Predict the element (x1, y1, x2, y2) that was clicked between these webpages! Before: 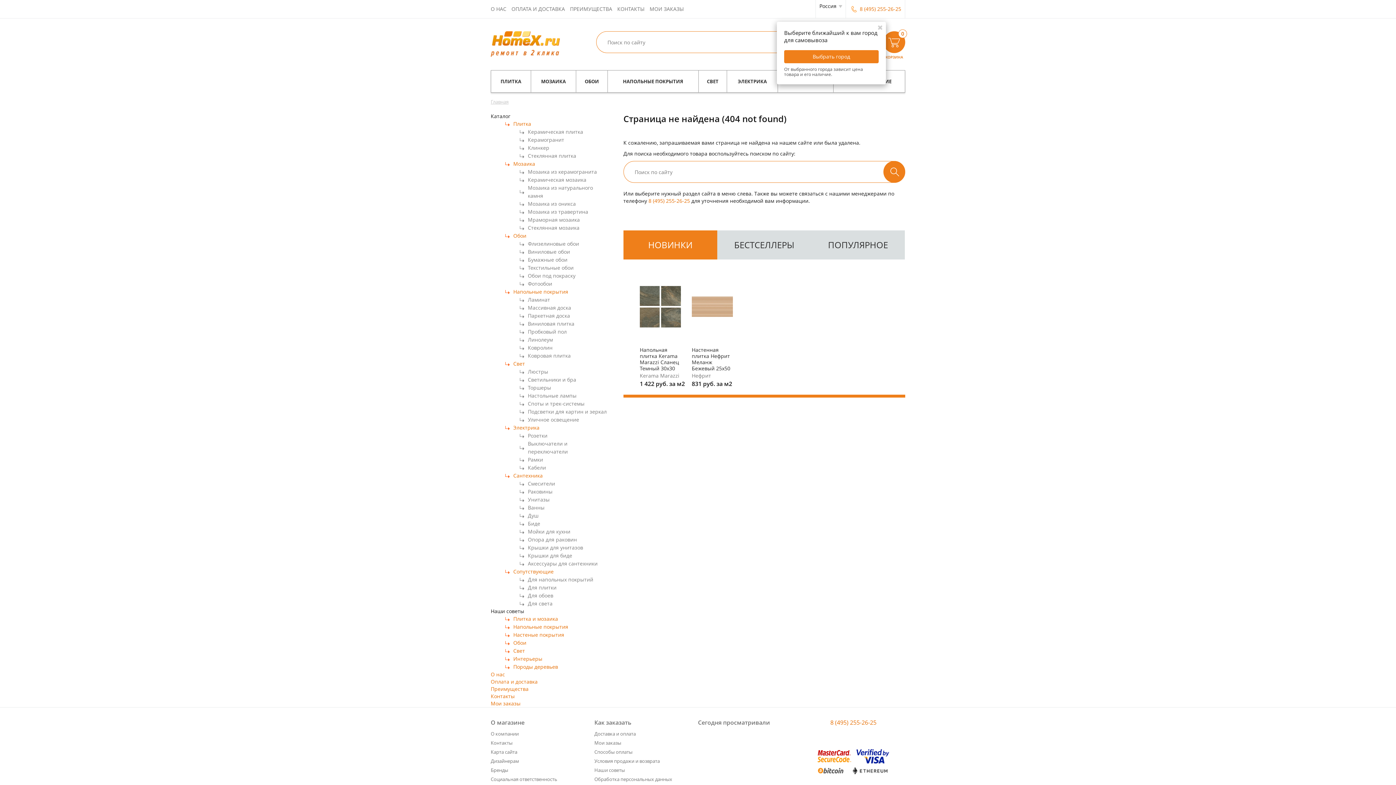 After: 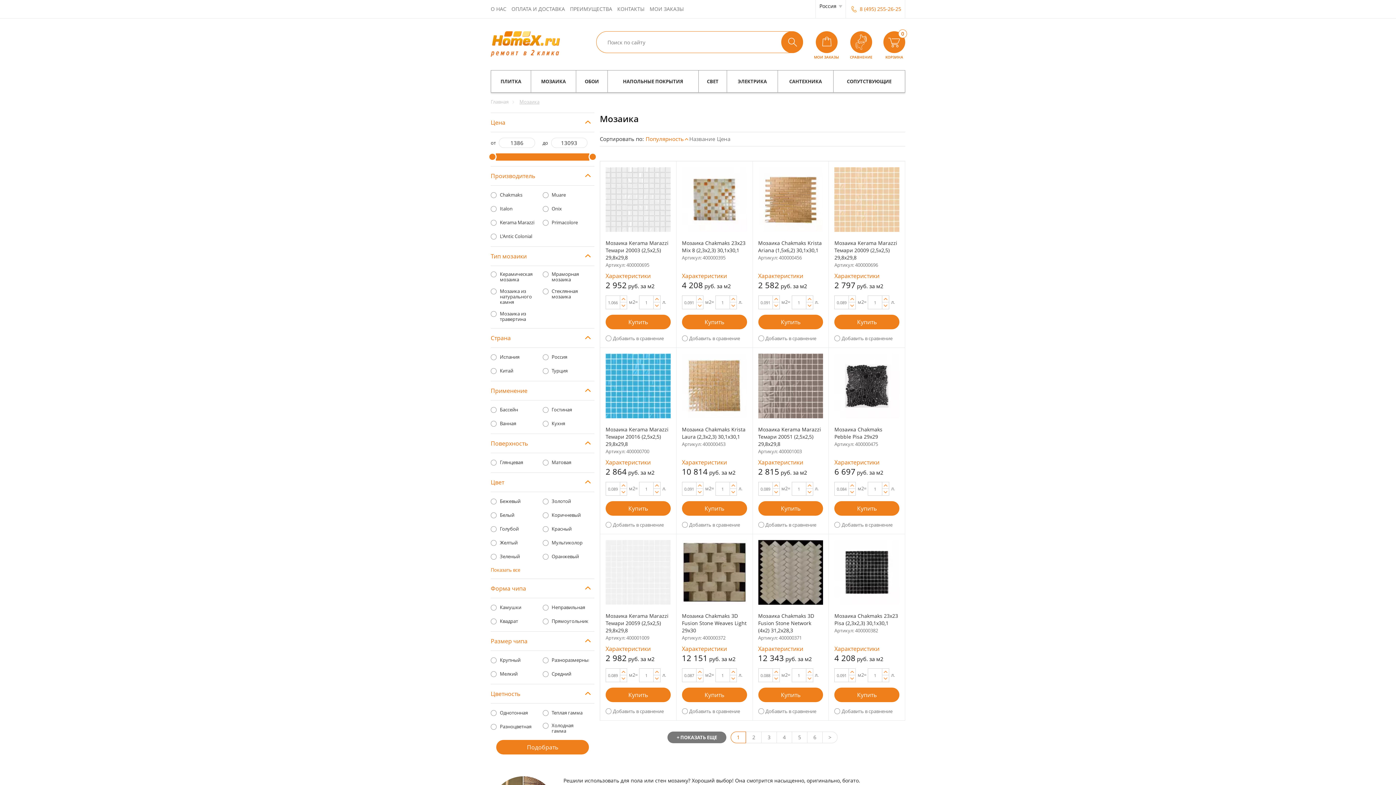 Action: label: Мозаика bbox: (513, 160, 535, 167)